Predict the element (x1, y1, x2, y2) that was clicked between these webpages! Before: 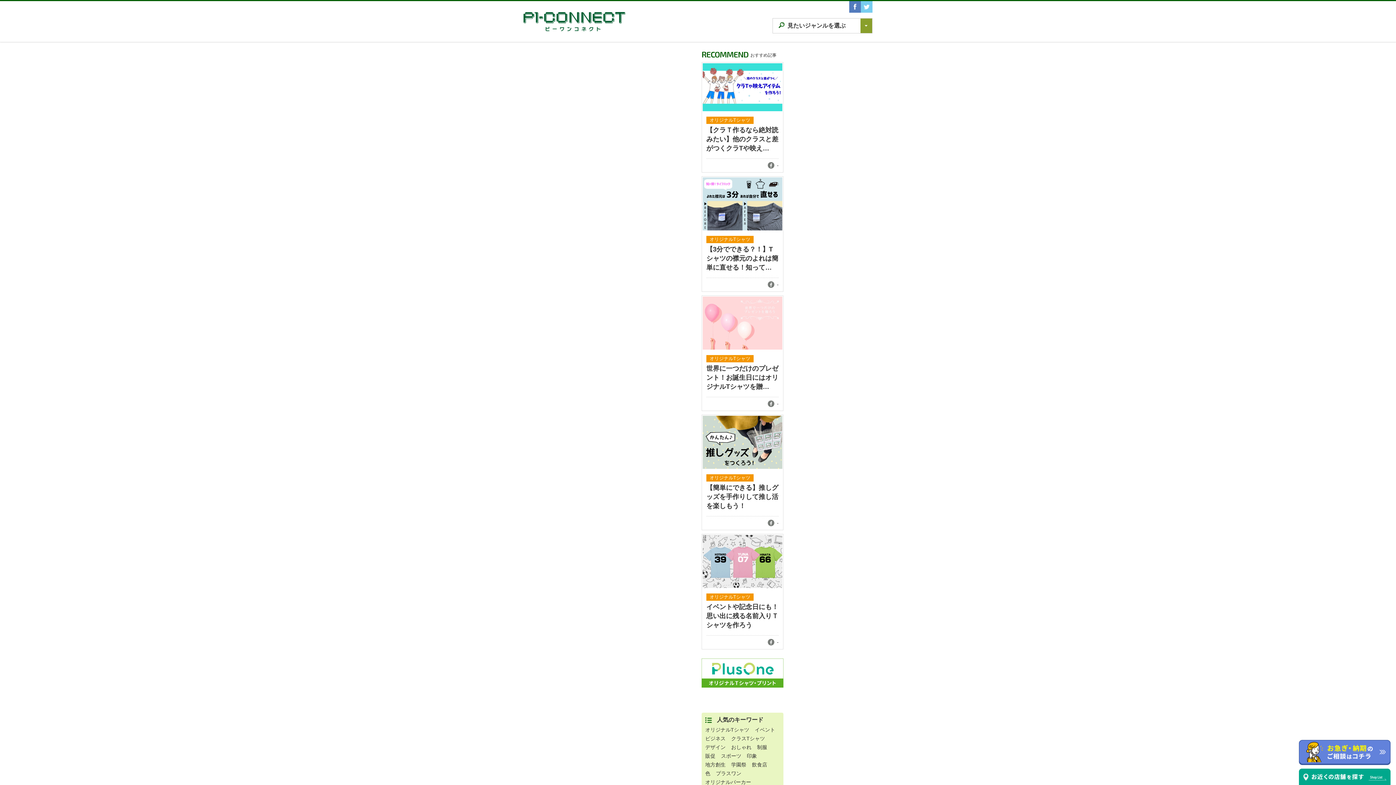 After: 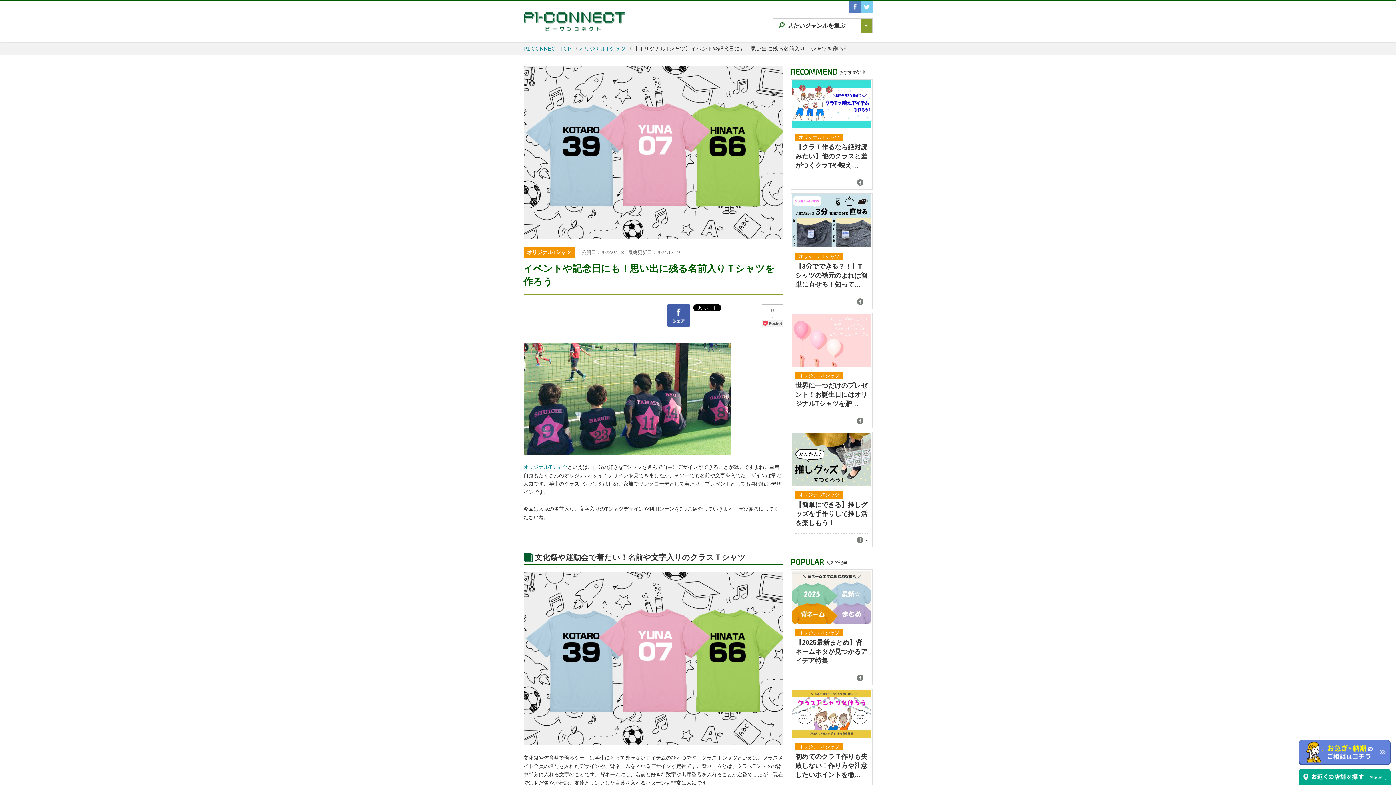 Action: label: オリジナルTシャツ
イベントや記念日にも！思い出に残る名前入りＴシャツを作ろう
- bbox: (701, 534, 783, 649)